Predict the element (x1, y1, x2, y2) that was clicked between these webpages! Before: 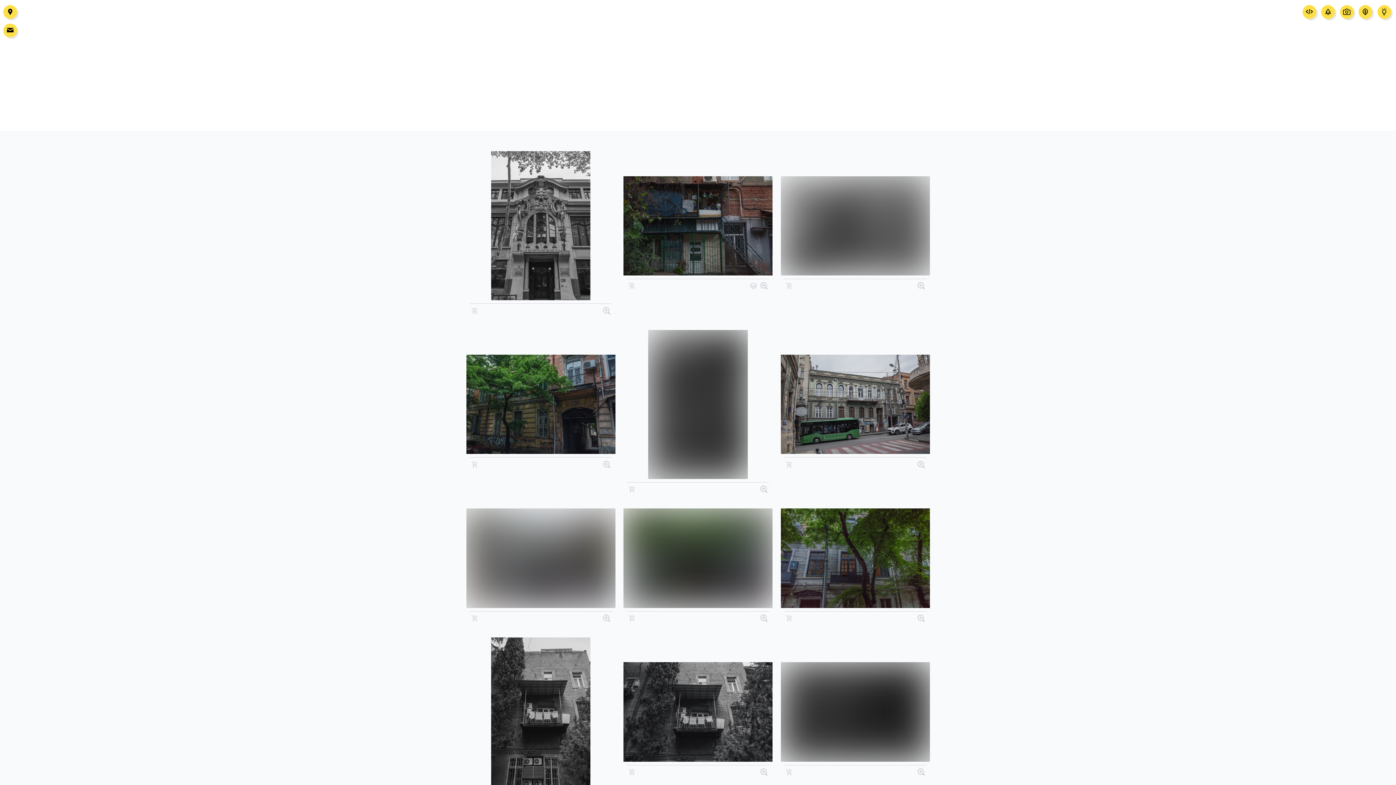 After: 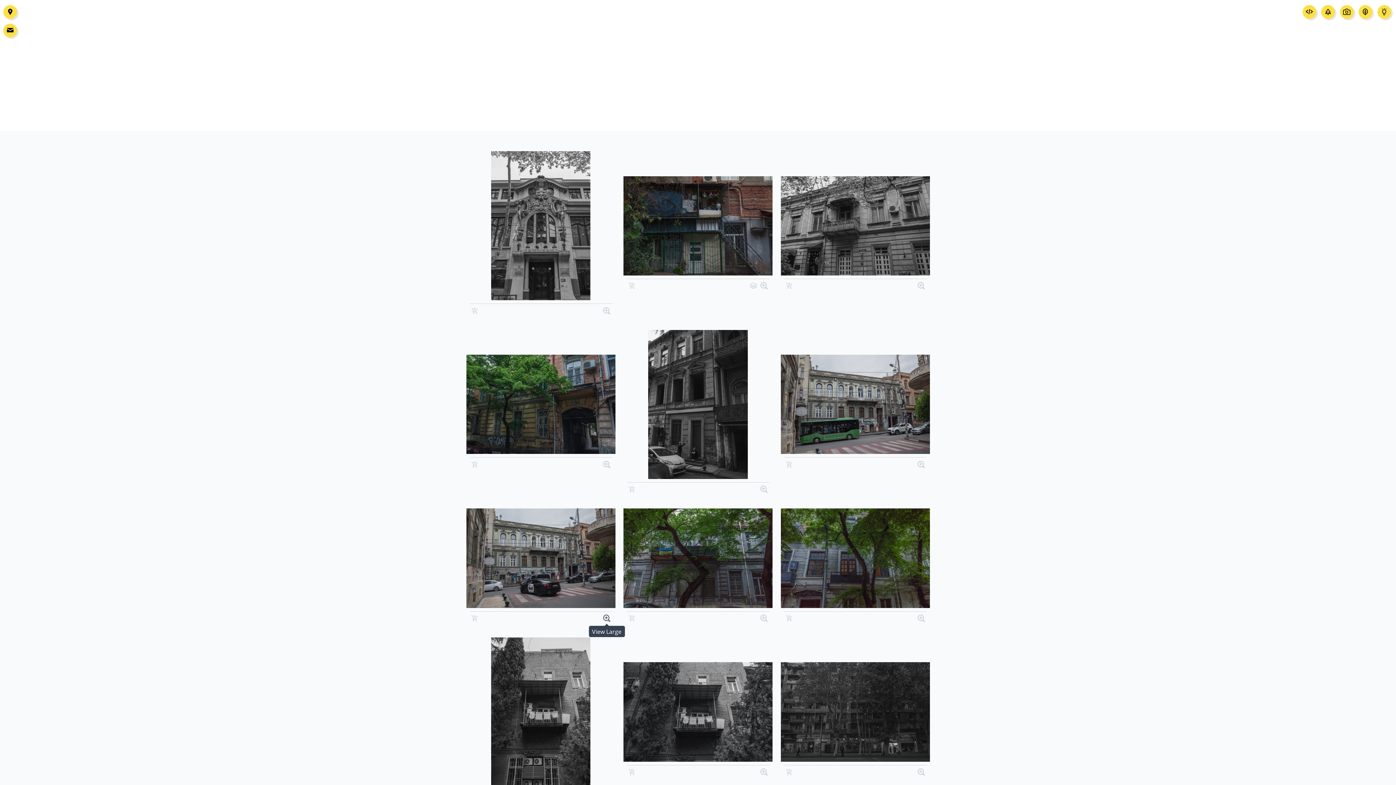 Action: bbox: (603, 216, 610, 226)